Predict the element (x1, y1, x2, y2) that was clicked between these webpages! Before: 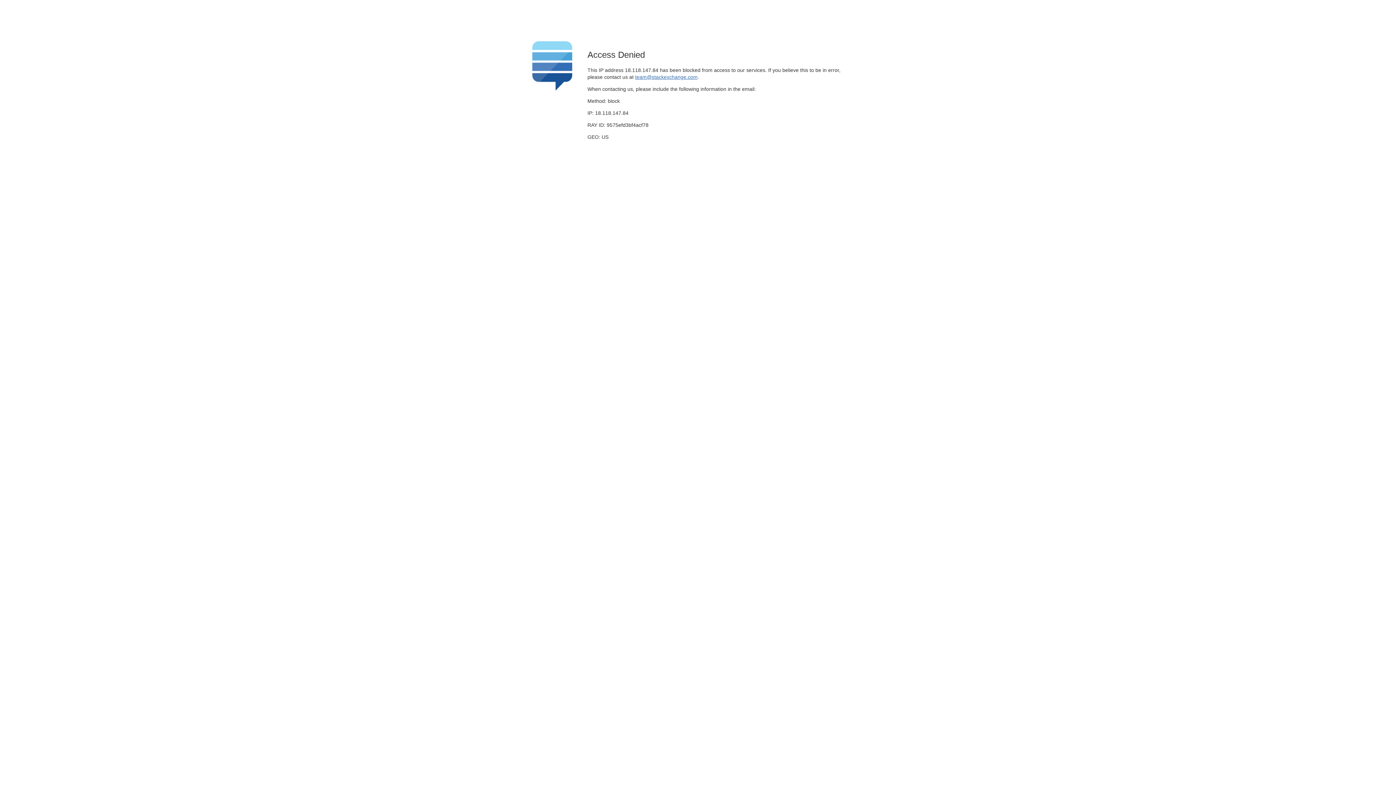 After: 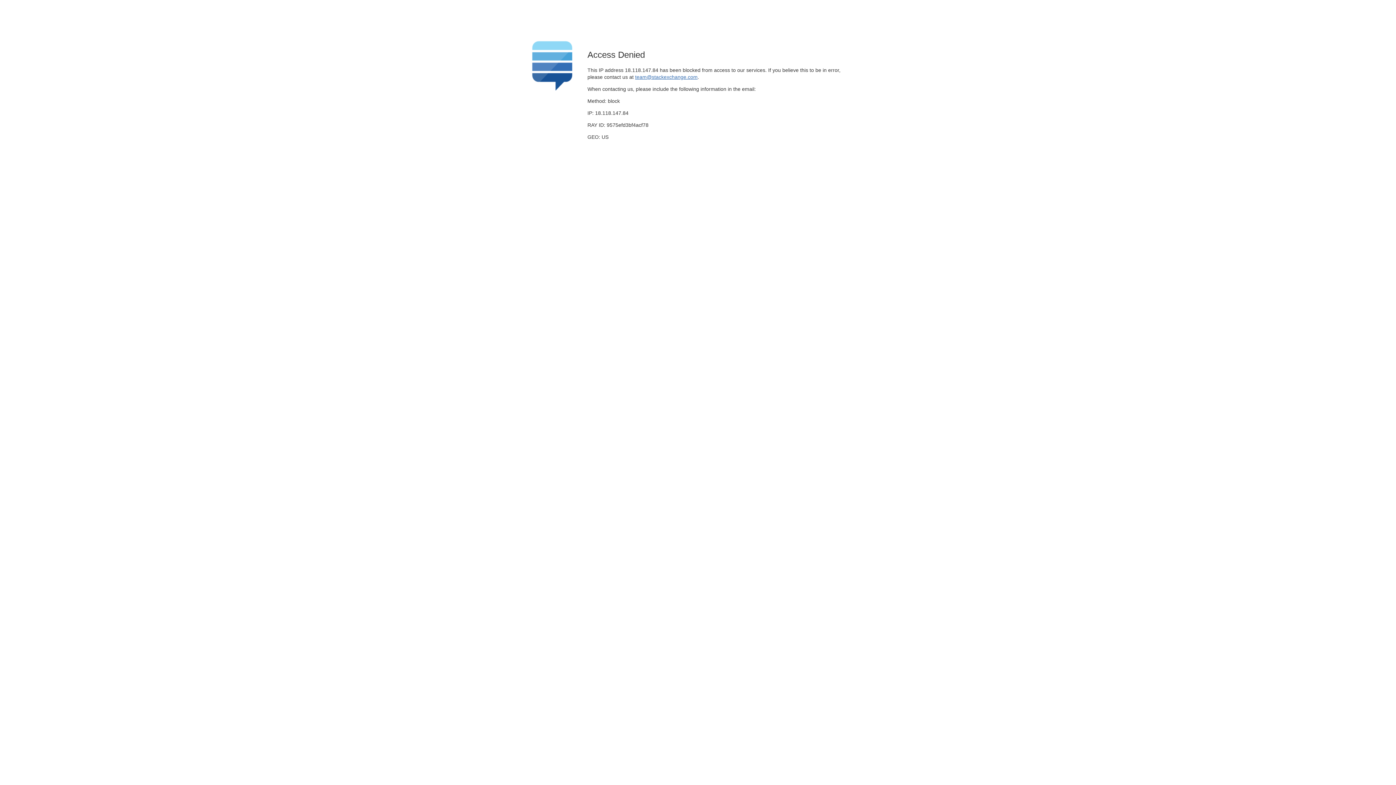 Action: bbox: (635, 74, 697, 79) label: team@stackexchange.com